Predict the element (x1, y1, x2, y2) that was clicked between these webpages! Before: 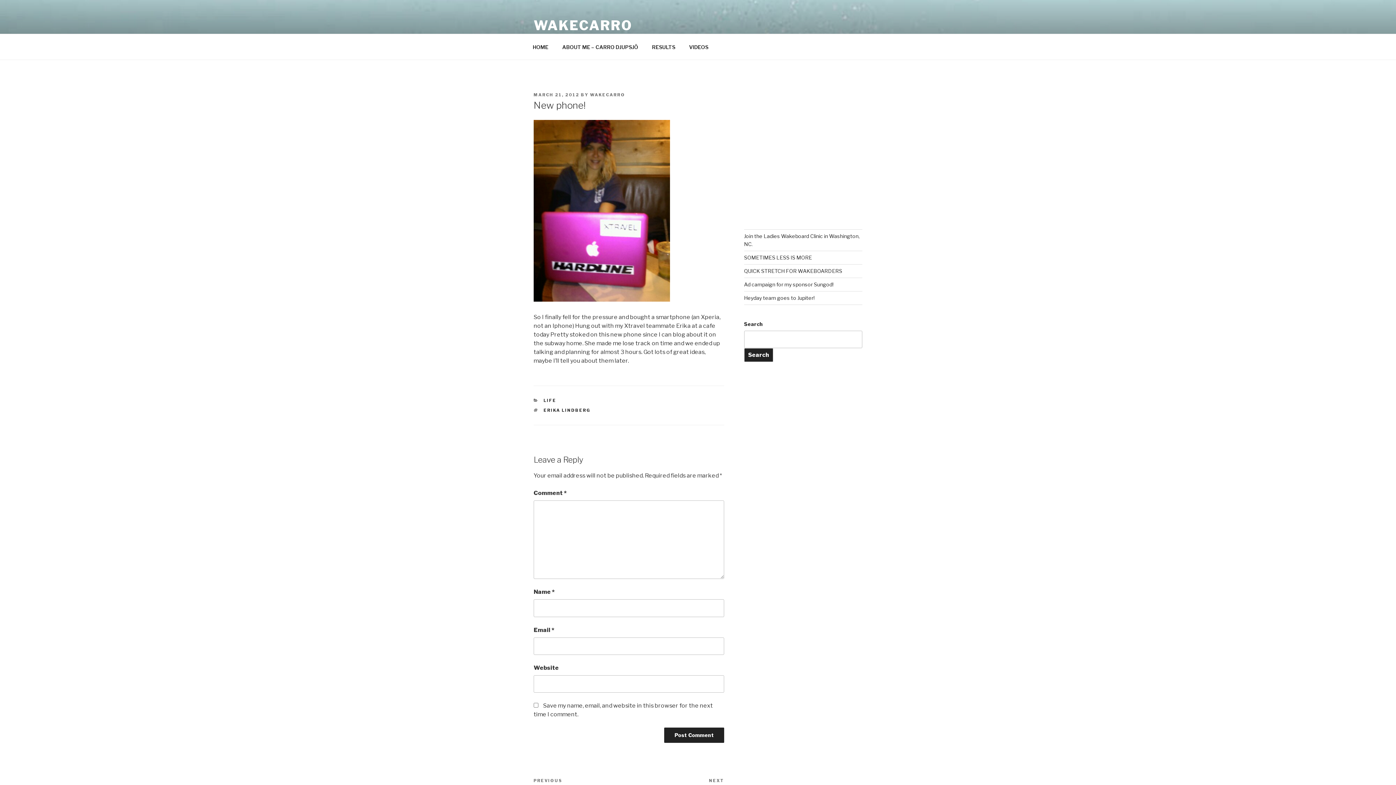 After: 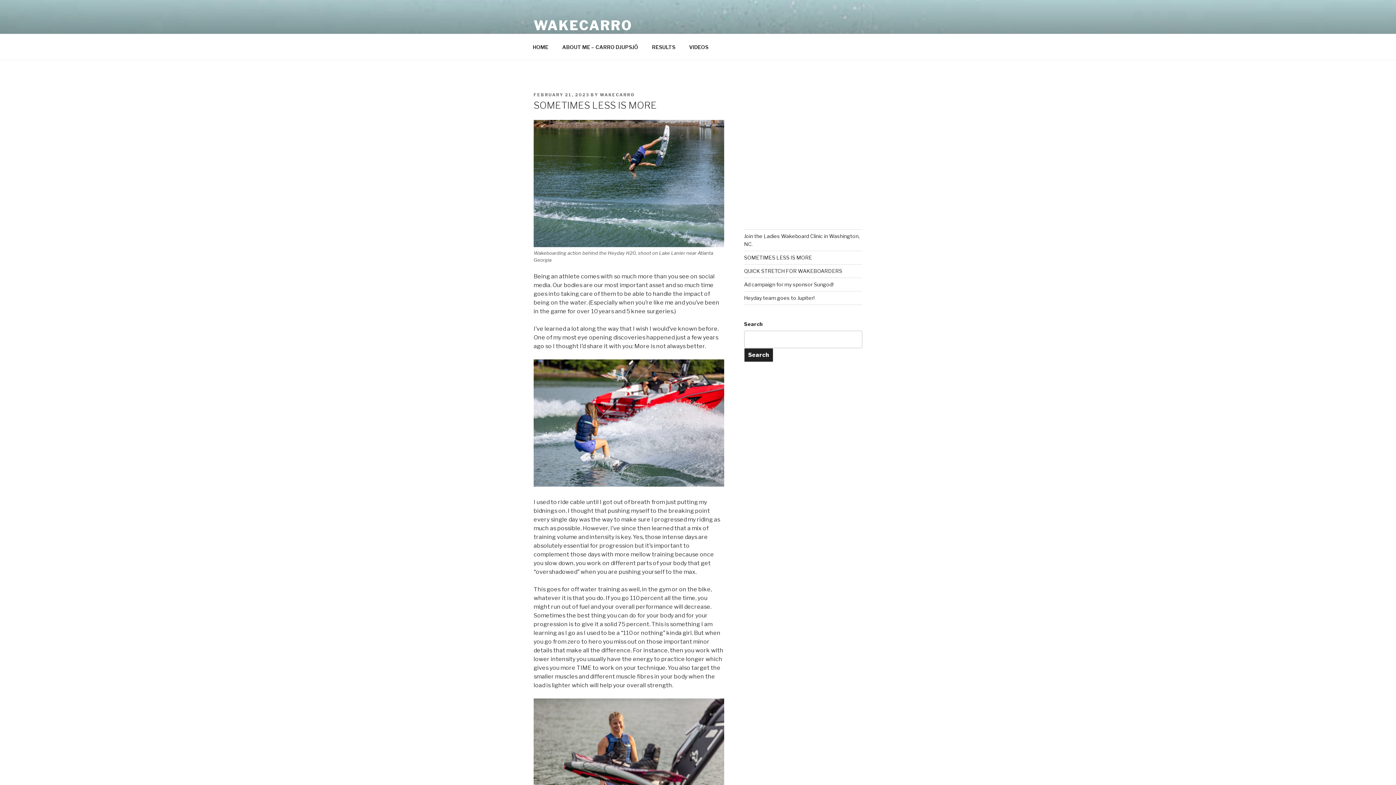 Action: bbox: (744, 254, 812, 260) label: SOMETIMES LESS IS MORE